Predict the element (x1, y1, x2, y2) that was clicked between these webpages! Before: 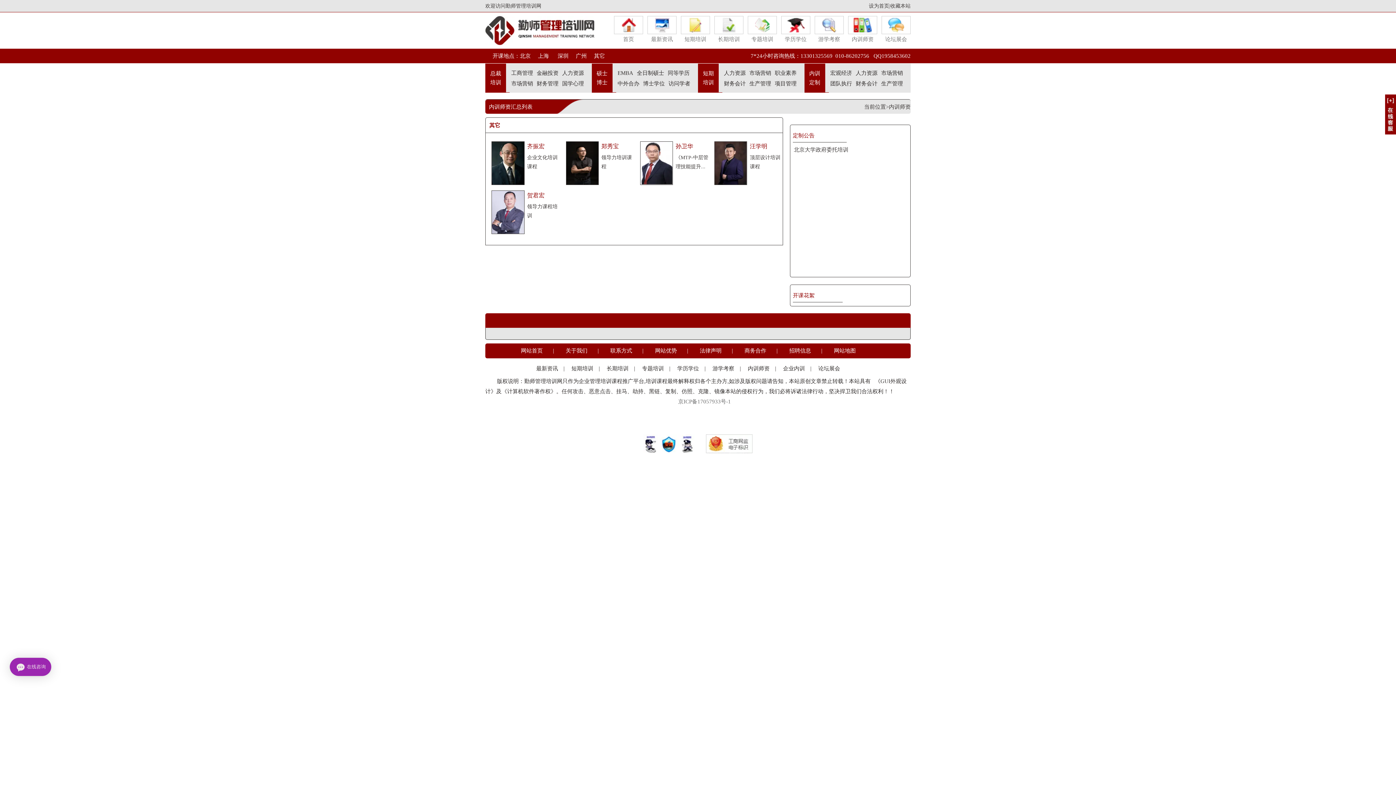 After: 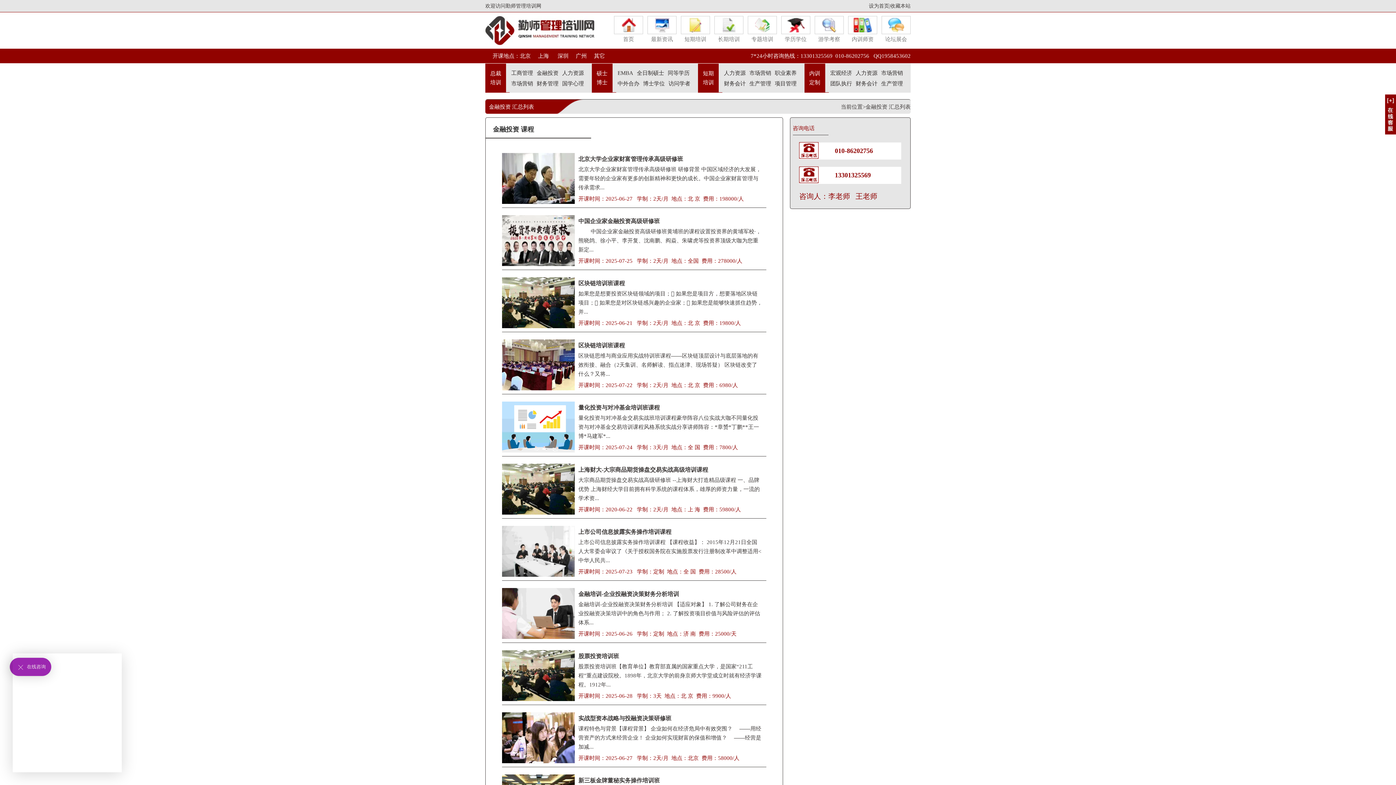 Action: label: 金融投资 bbox: (536, 69, 558, 77)